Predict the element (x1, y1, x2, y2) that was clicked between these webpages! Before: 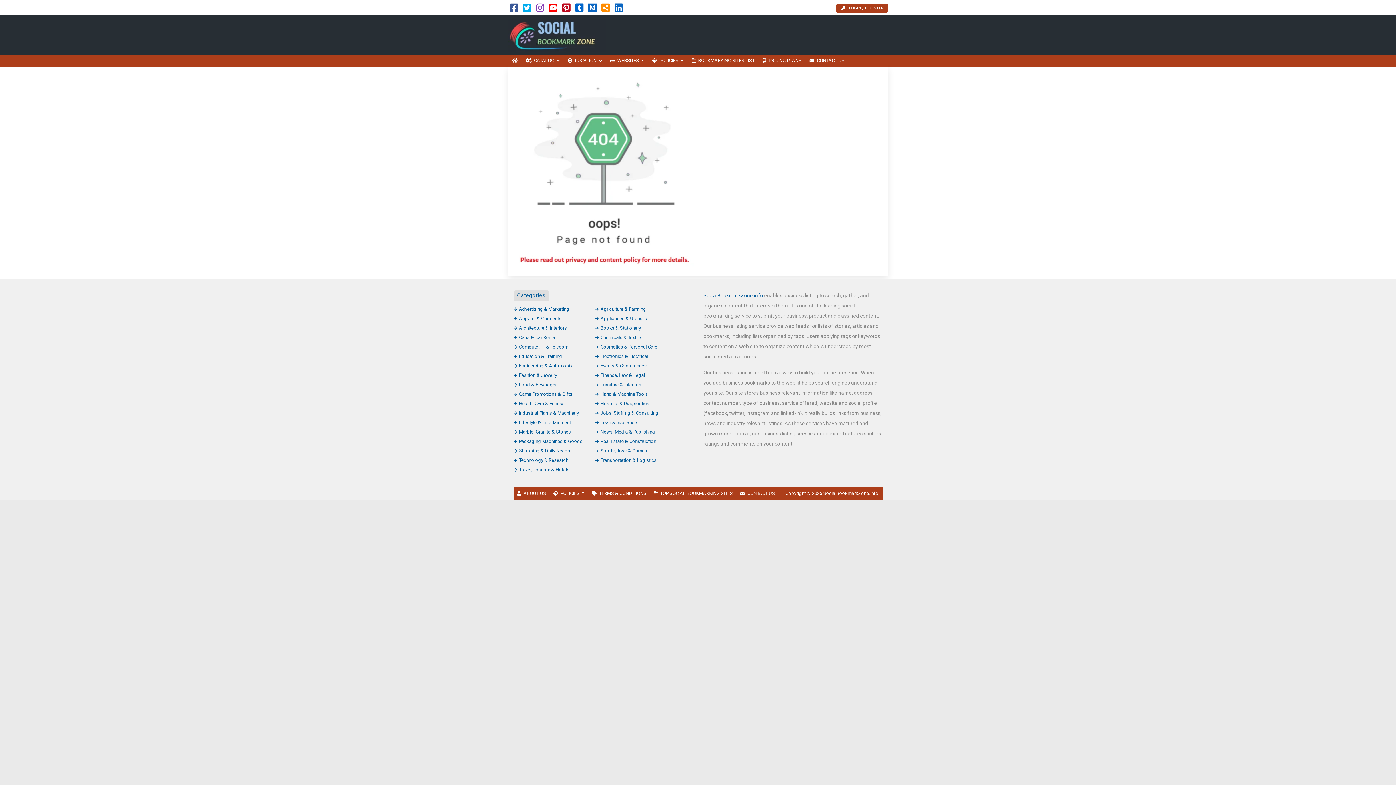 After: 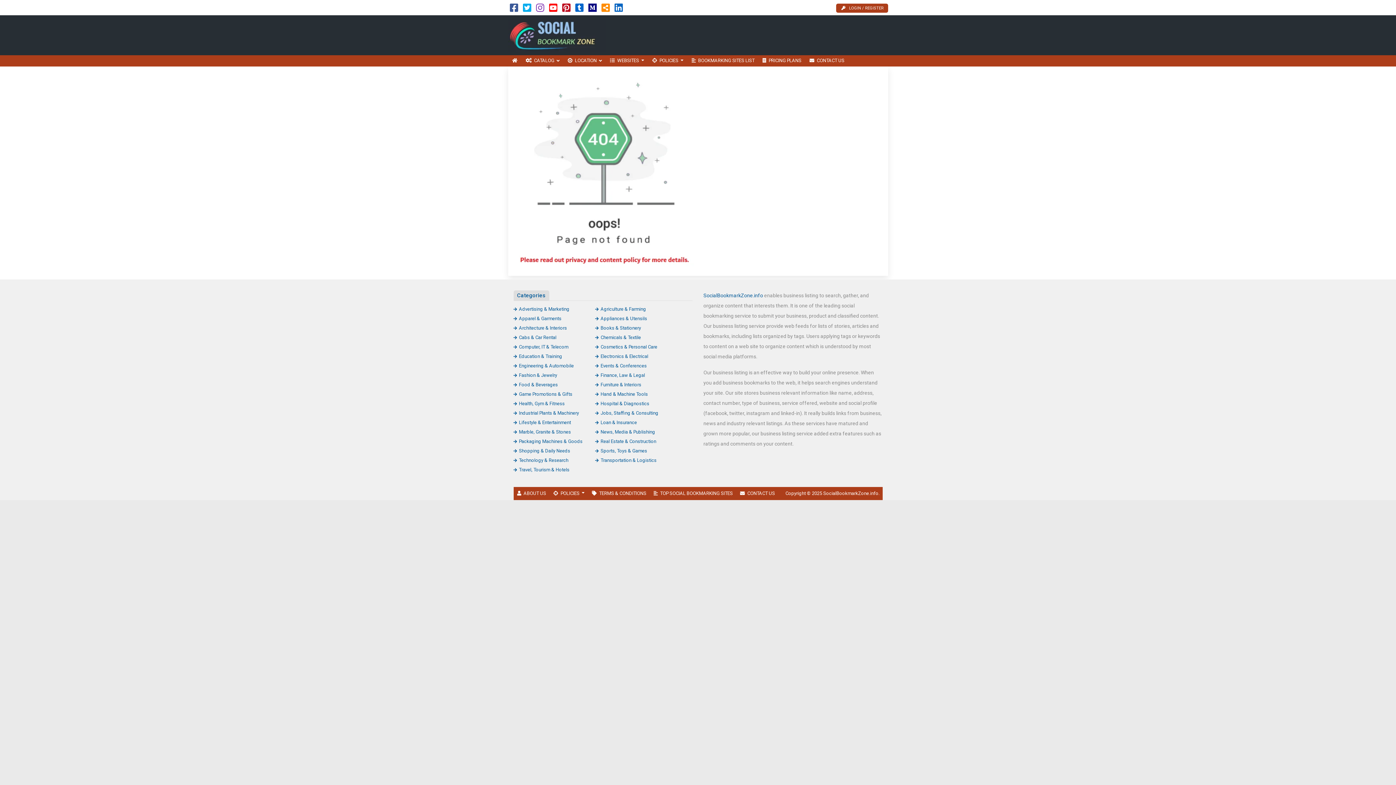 Action: bbox: (588, 6, 596, 12)